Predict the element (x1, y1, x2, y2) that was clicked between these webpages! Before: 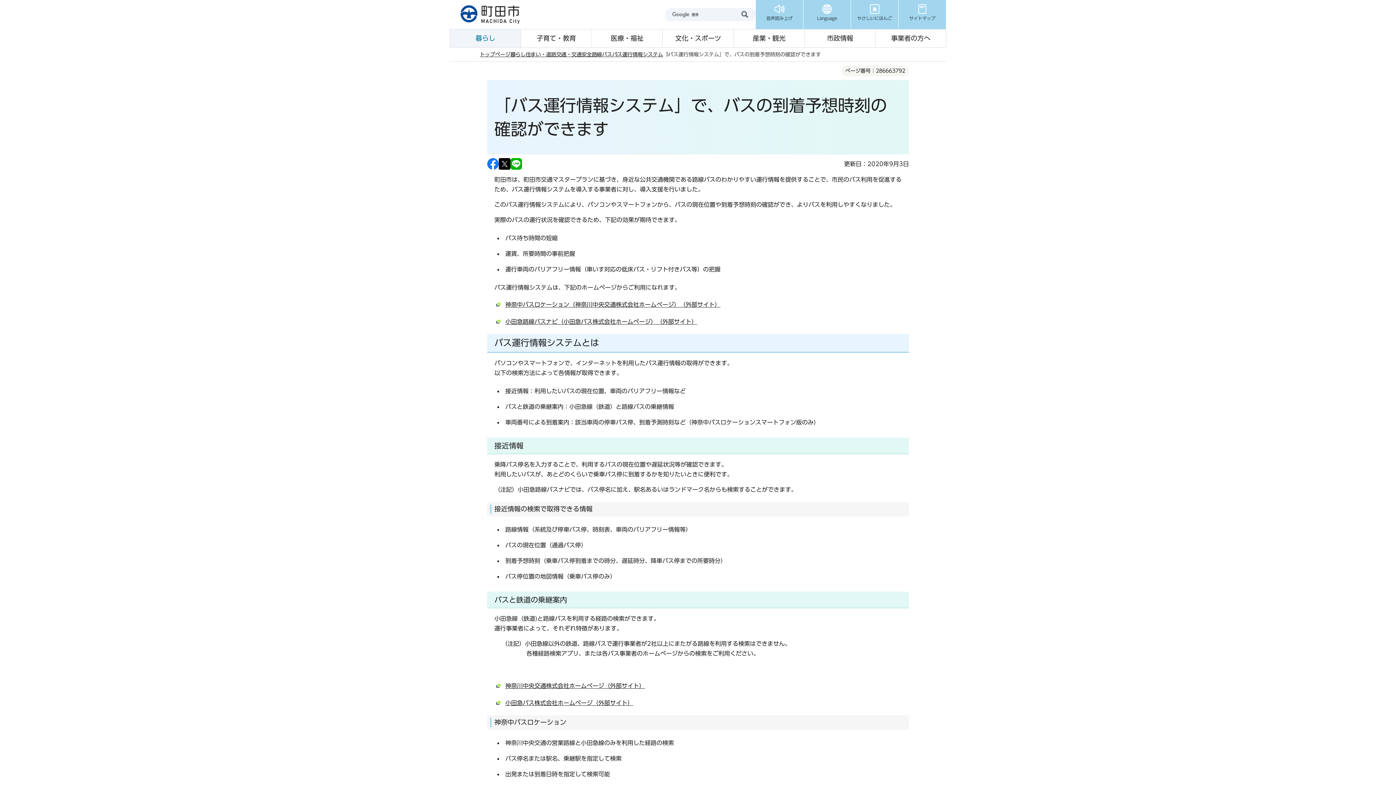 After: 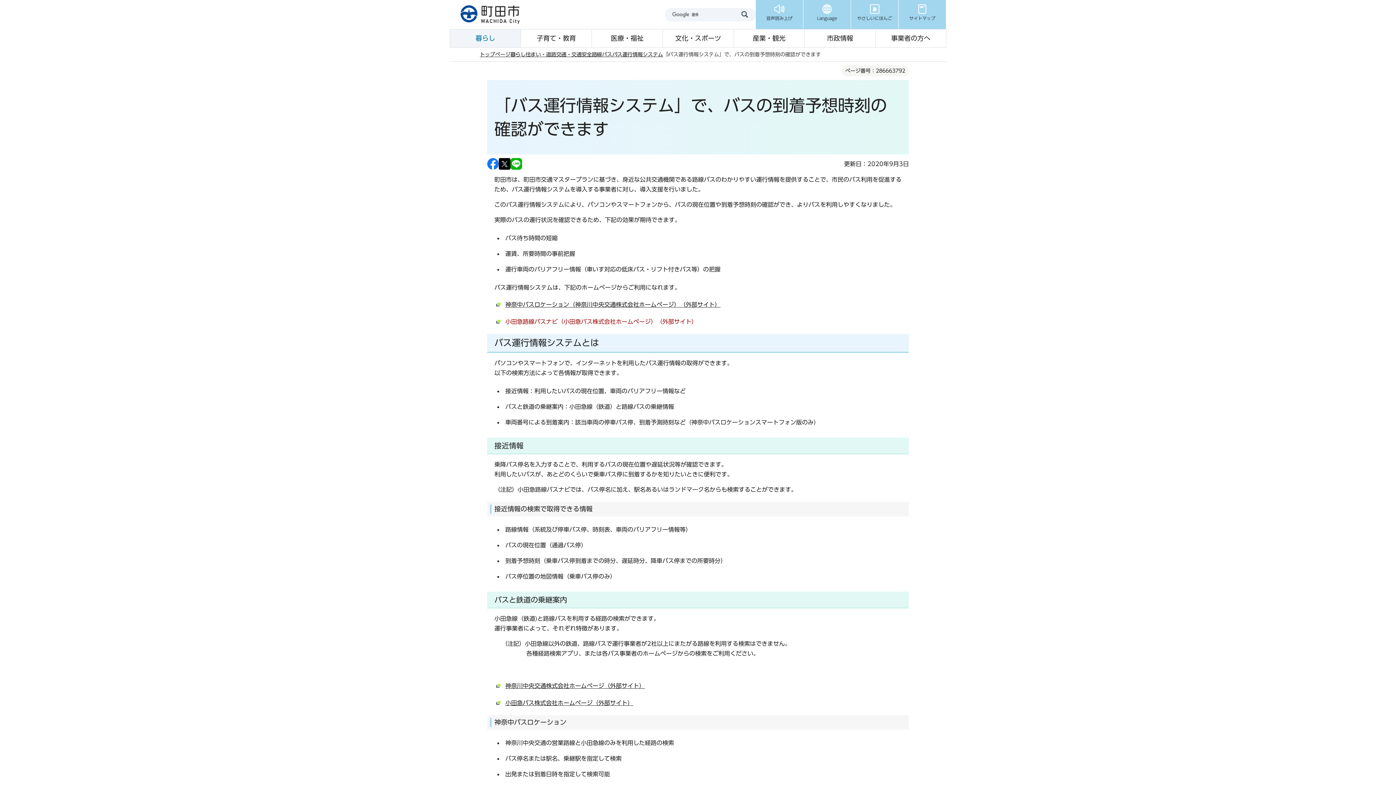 Action: label: 小田急路線バスナビ（小田急バス株式会社ホームページ）（外部サイト） bbox: (494, 318, 697, 324)